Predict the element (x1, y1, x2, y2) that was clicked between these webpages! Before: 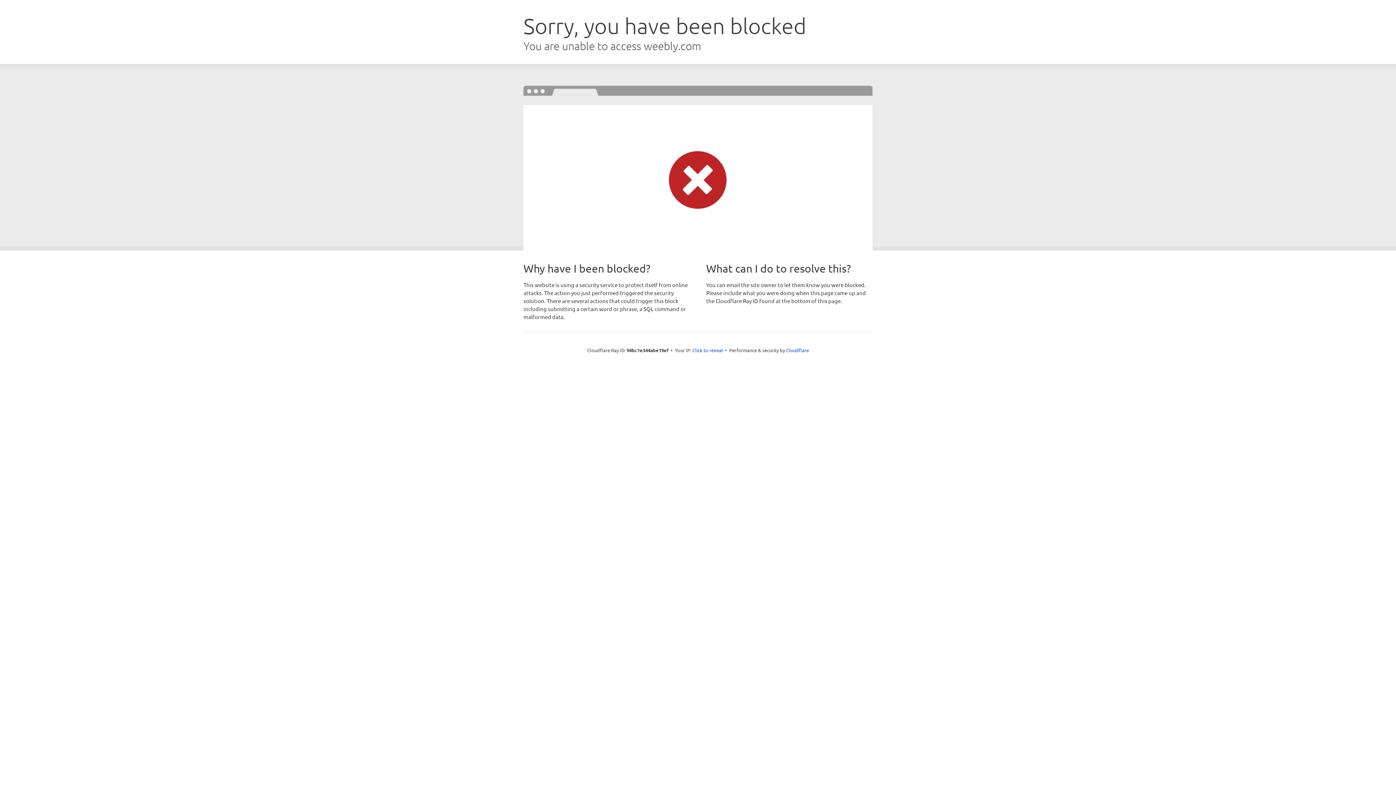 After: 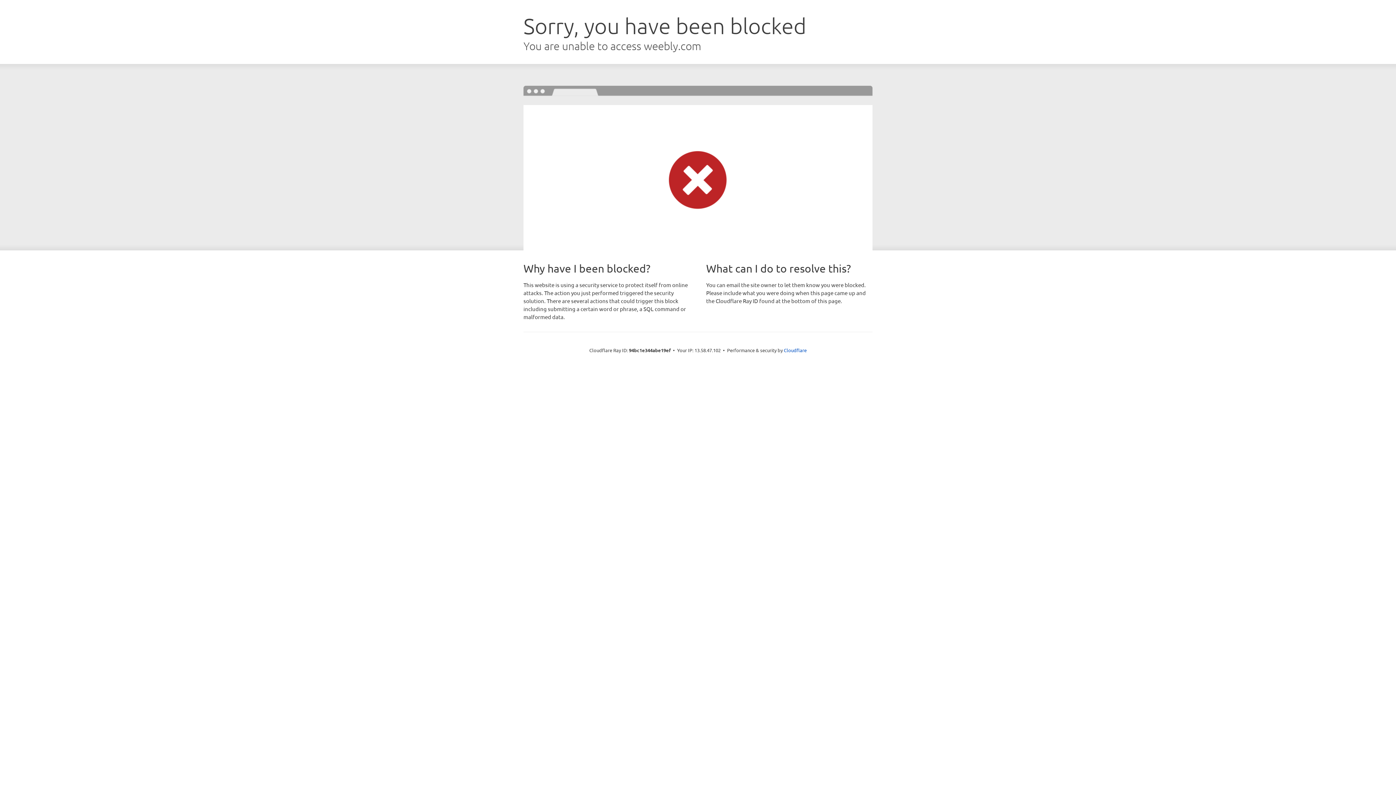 Action: label: Click to reveal bbox: (692, 346, 723, 353)